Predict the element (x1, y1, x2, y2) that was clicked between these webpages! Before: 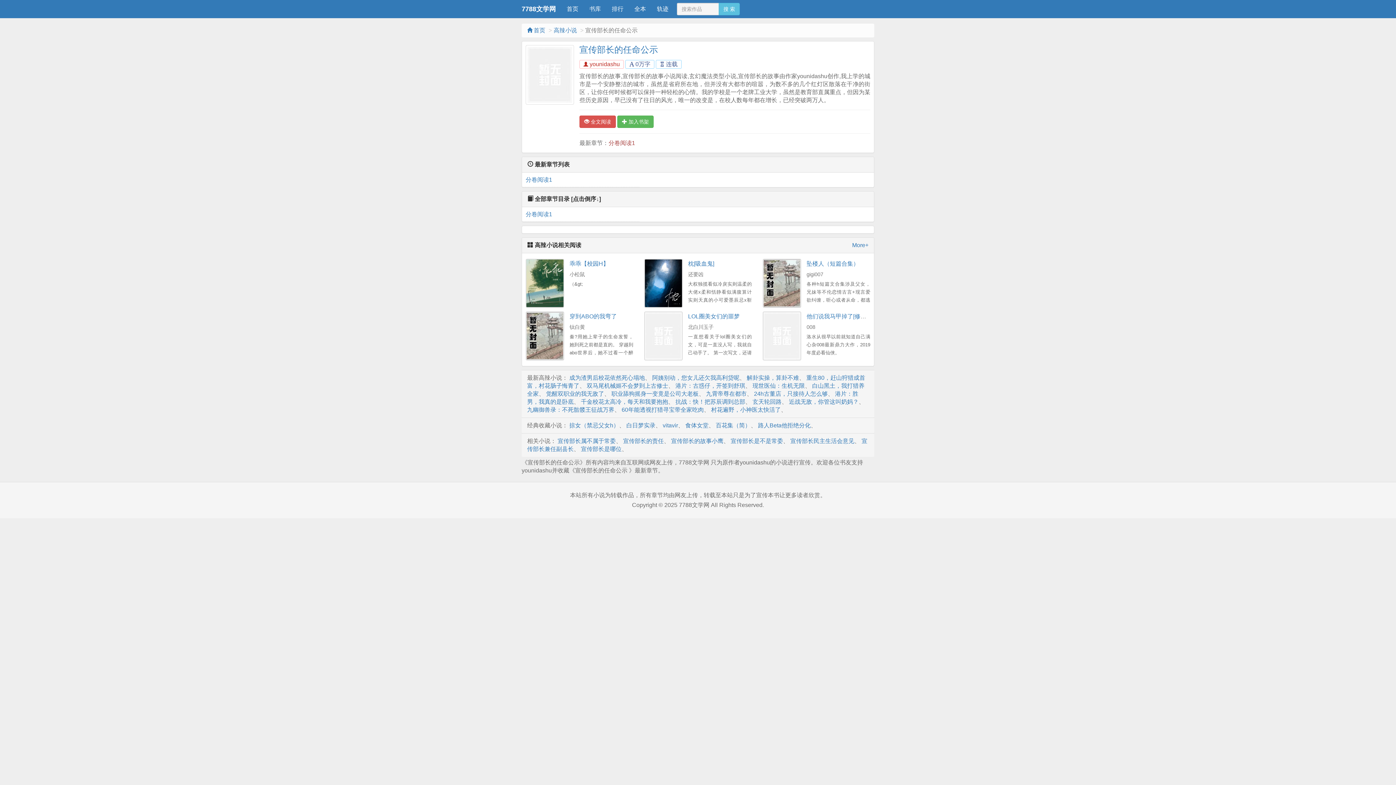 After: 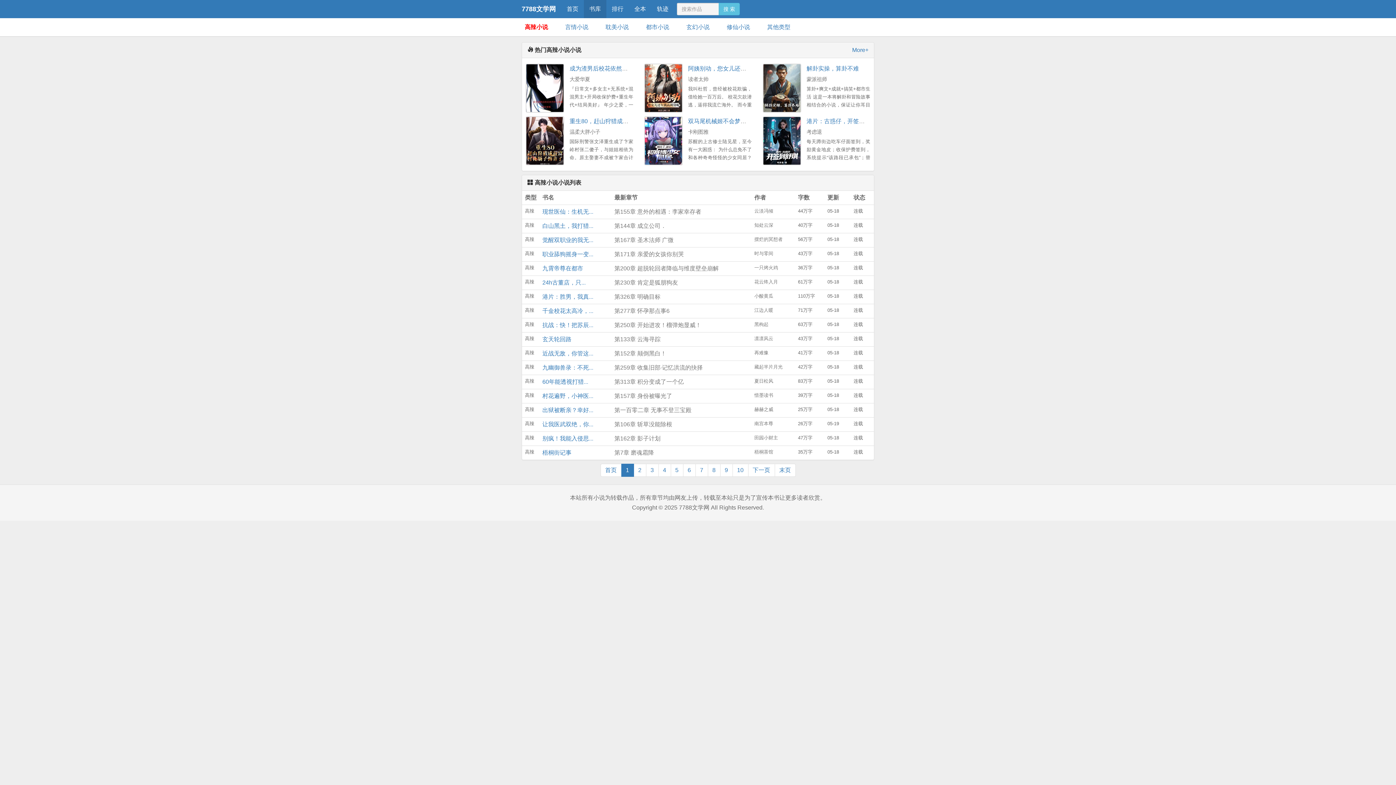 Action: label: More+ bbox: (852, 241, 868, 249)